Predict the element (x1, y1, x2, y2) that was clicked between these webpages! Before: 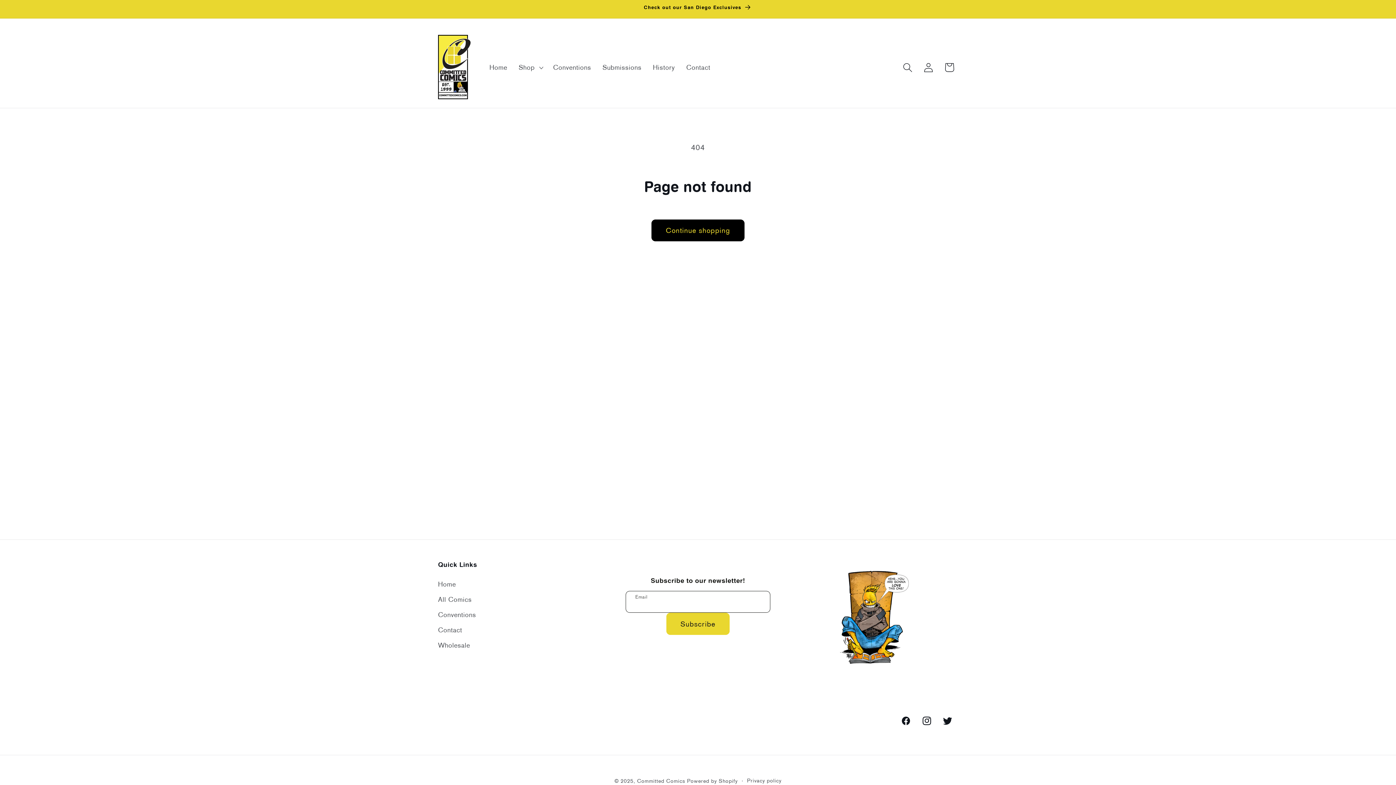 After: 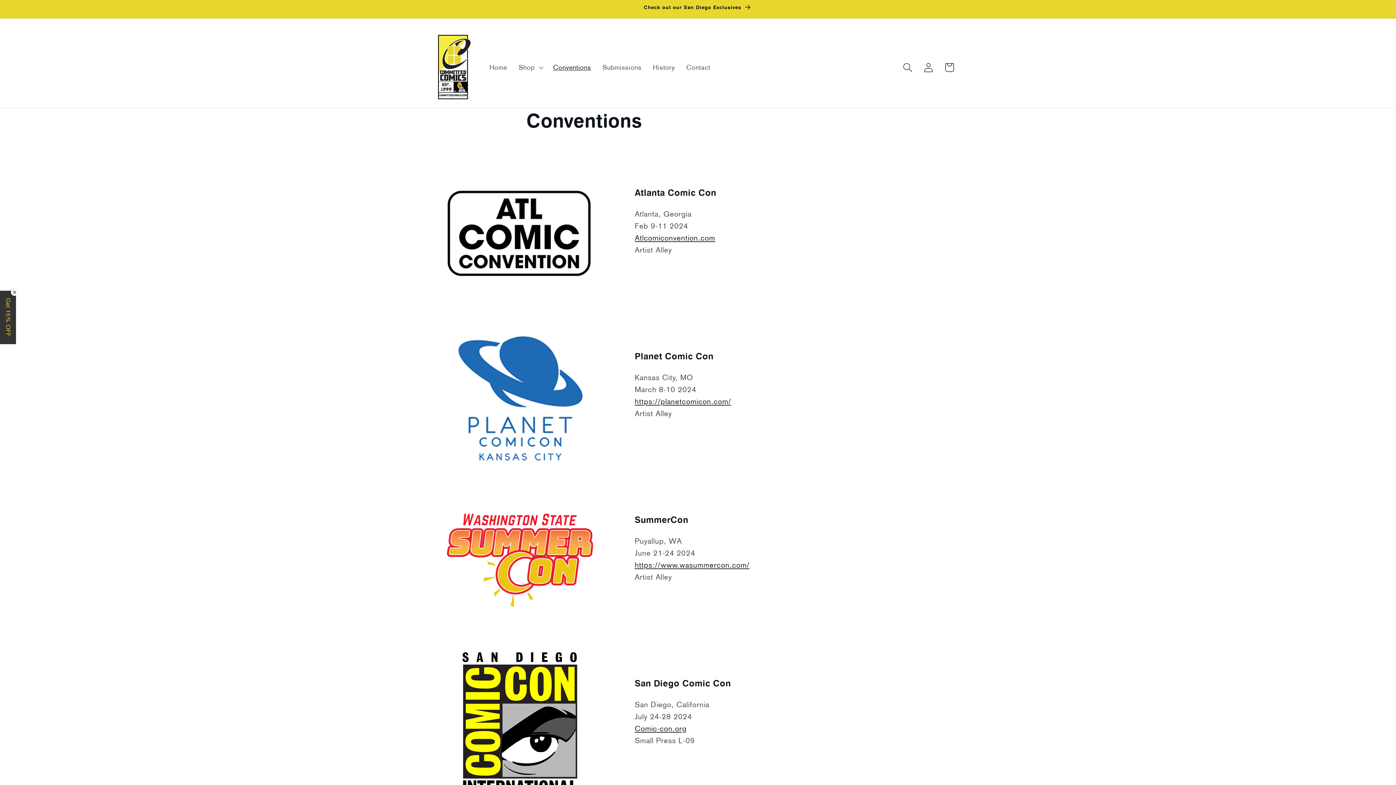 Action: bbox: (438, 607, 476, 622) label: Conventions